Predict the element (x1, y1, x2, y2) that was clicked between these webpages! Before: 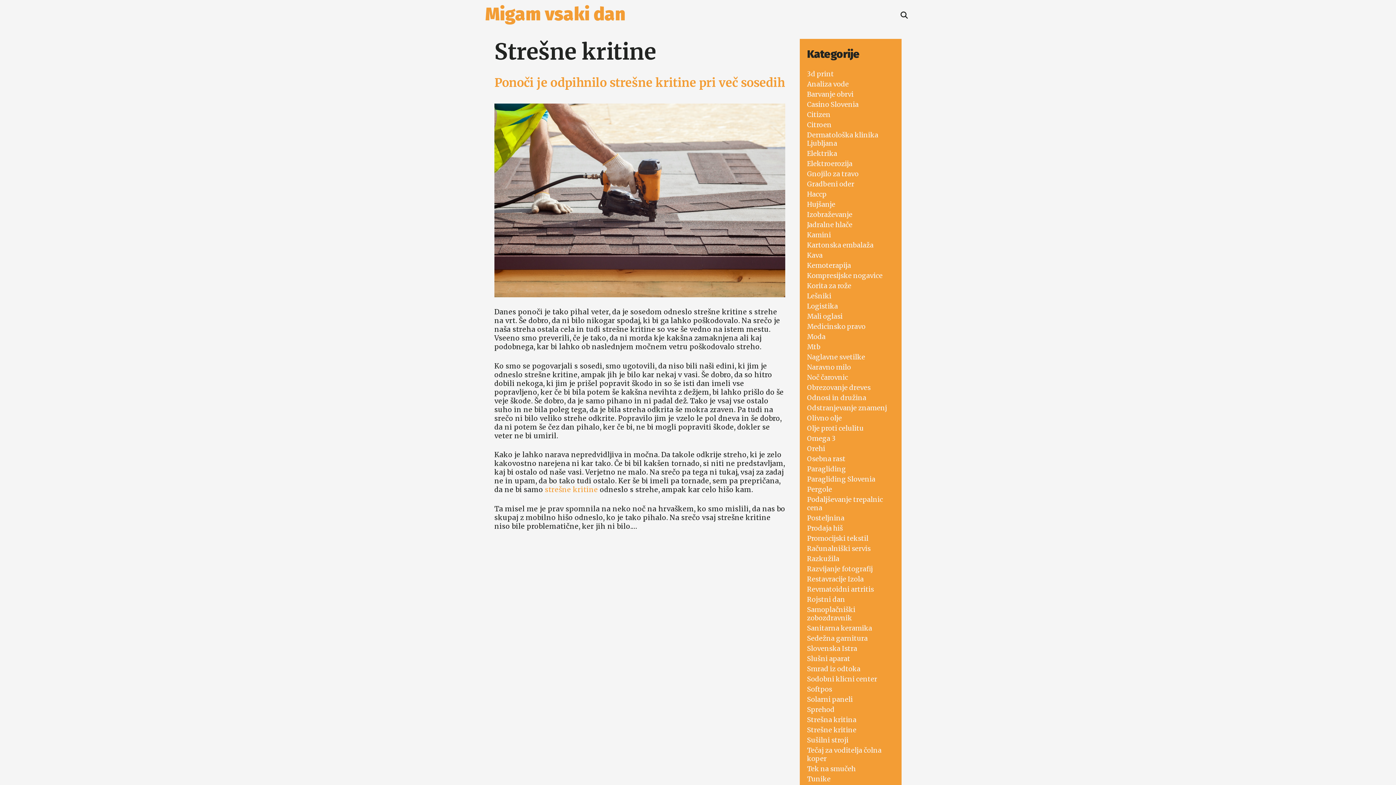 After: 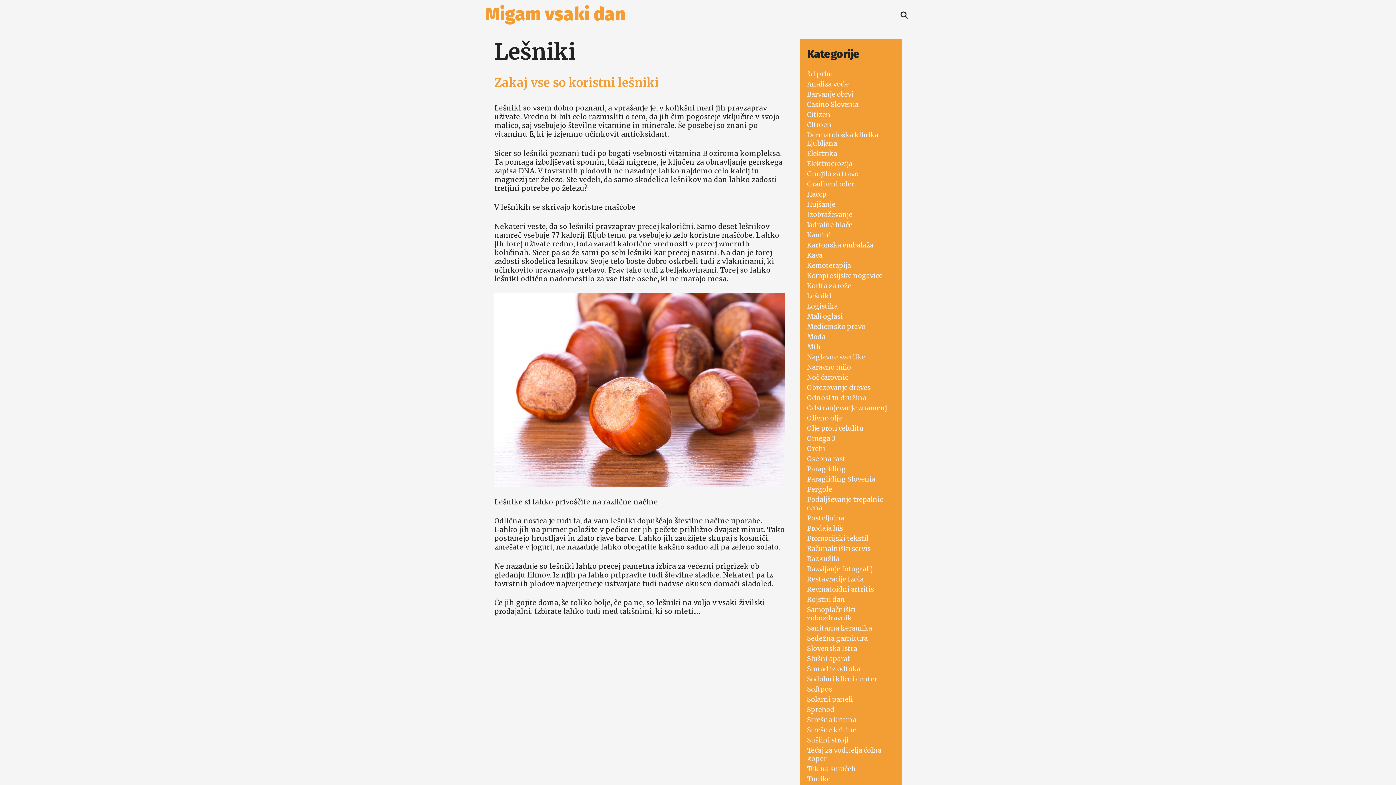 Action: bbox: (807, 292, 831, 300) label: Lešniki